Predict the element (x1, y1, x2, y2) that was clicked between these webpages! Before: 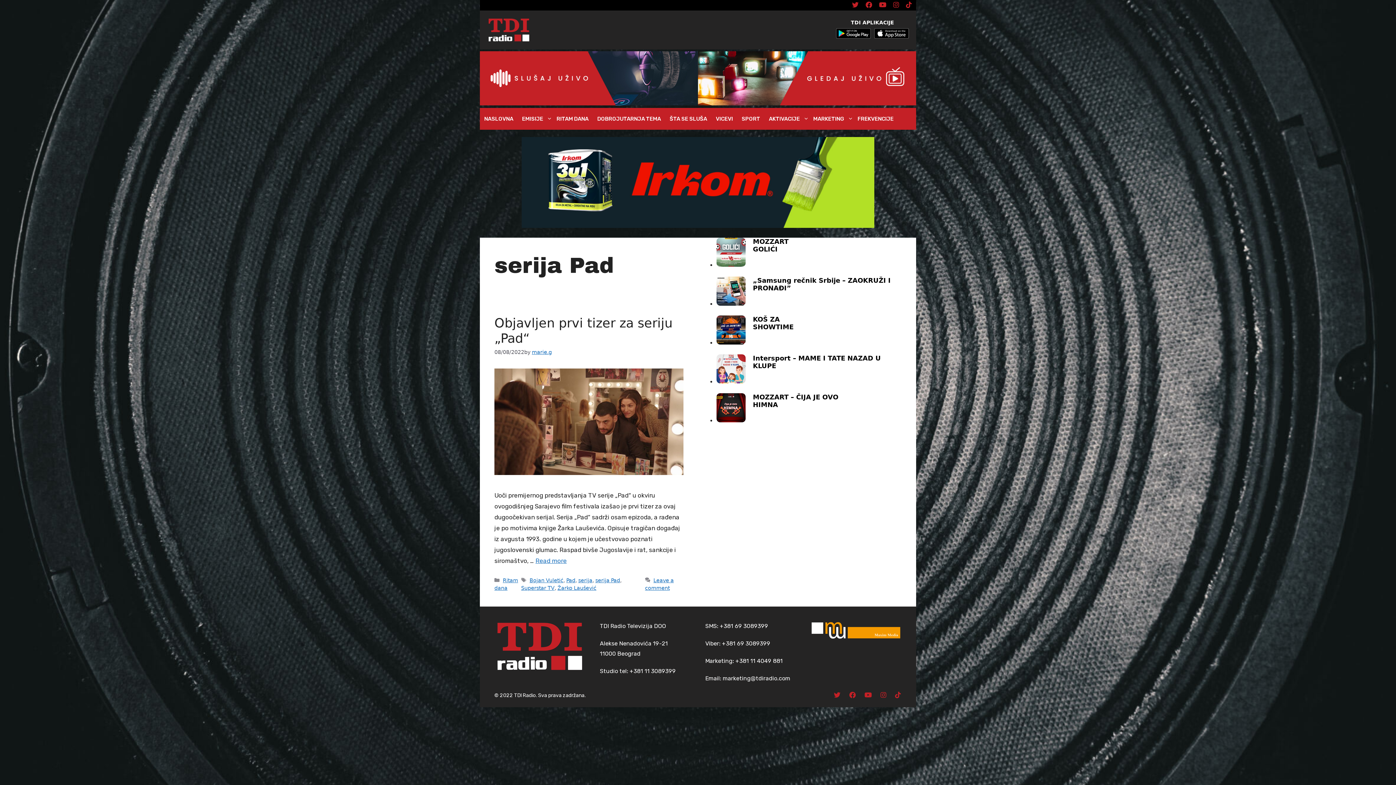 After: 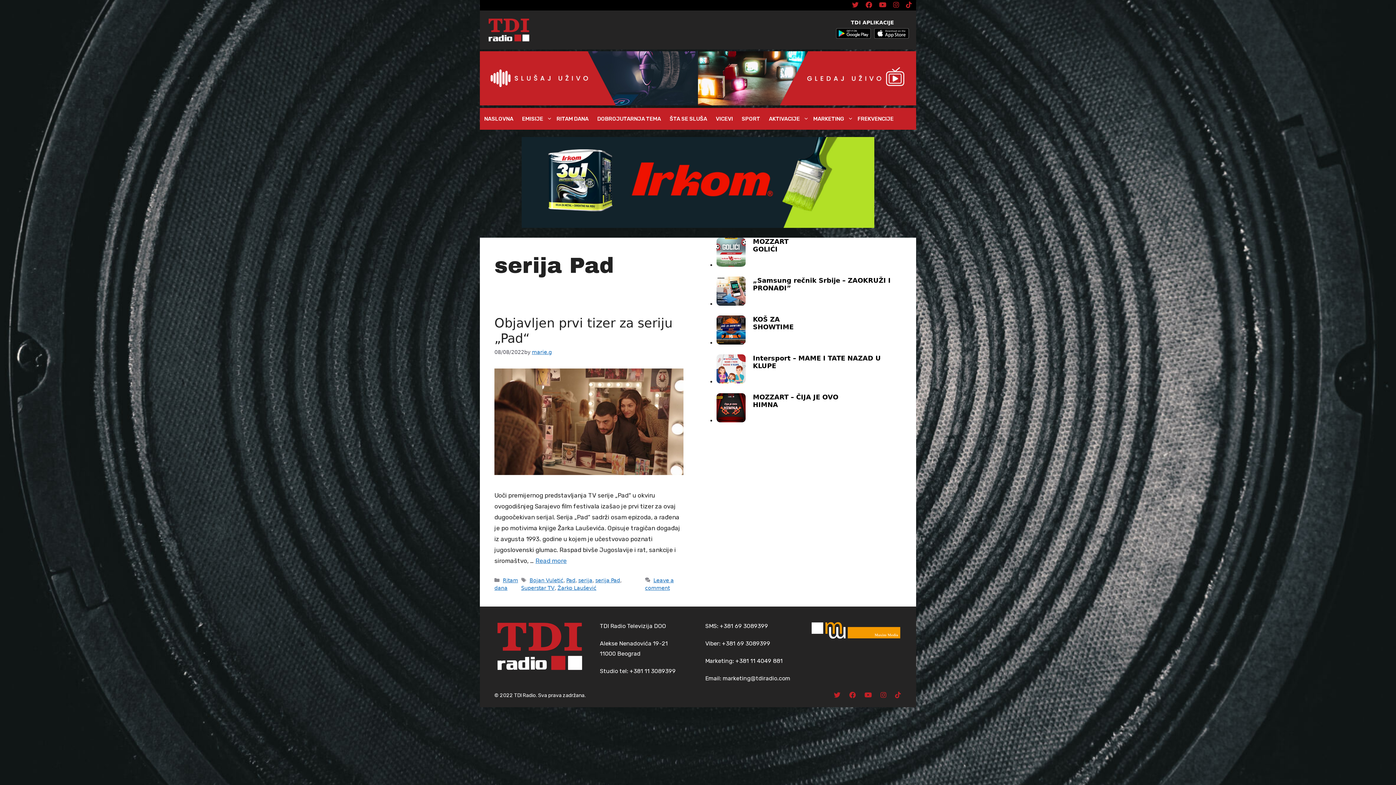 Action: bbox: (865, 1, 873, 8)